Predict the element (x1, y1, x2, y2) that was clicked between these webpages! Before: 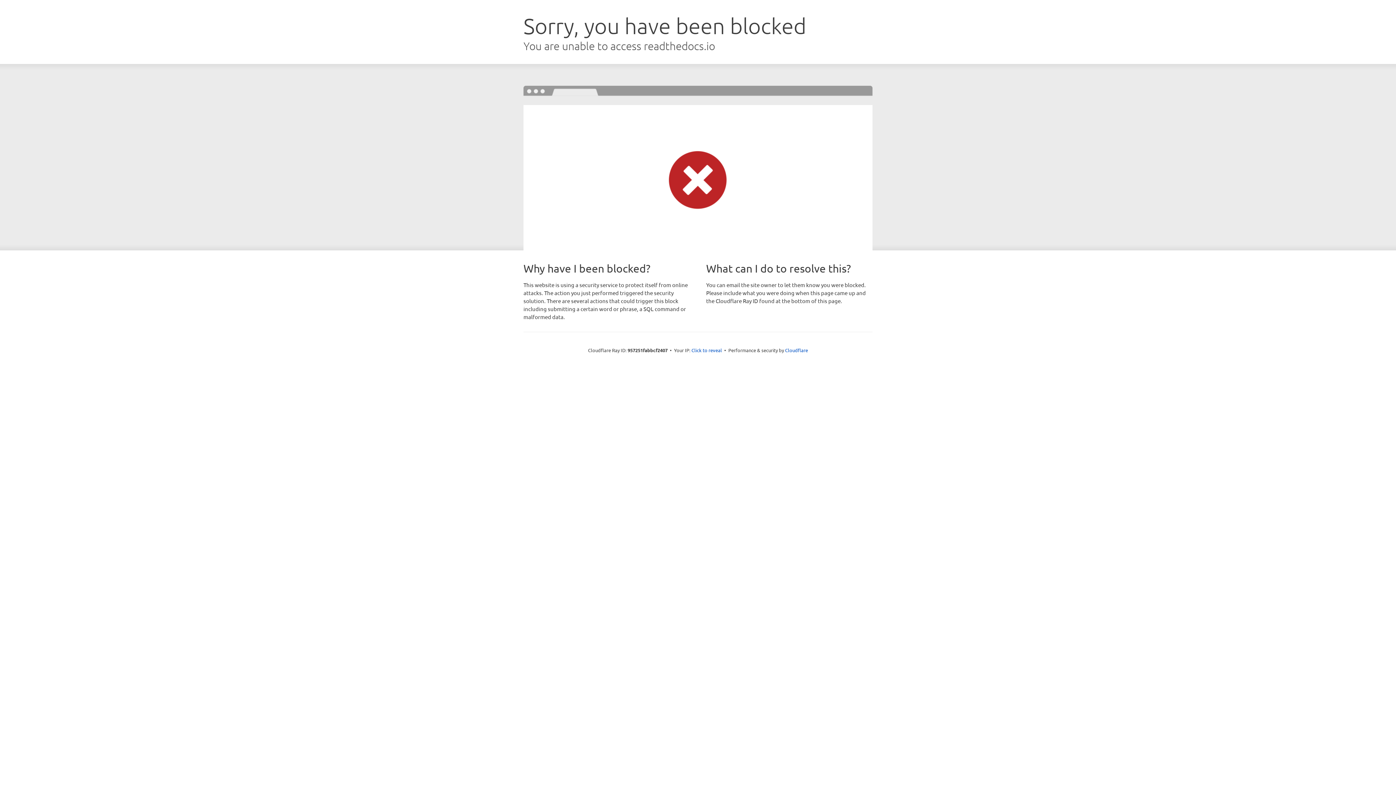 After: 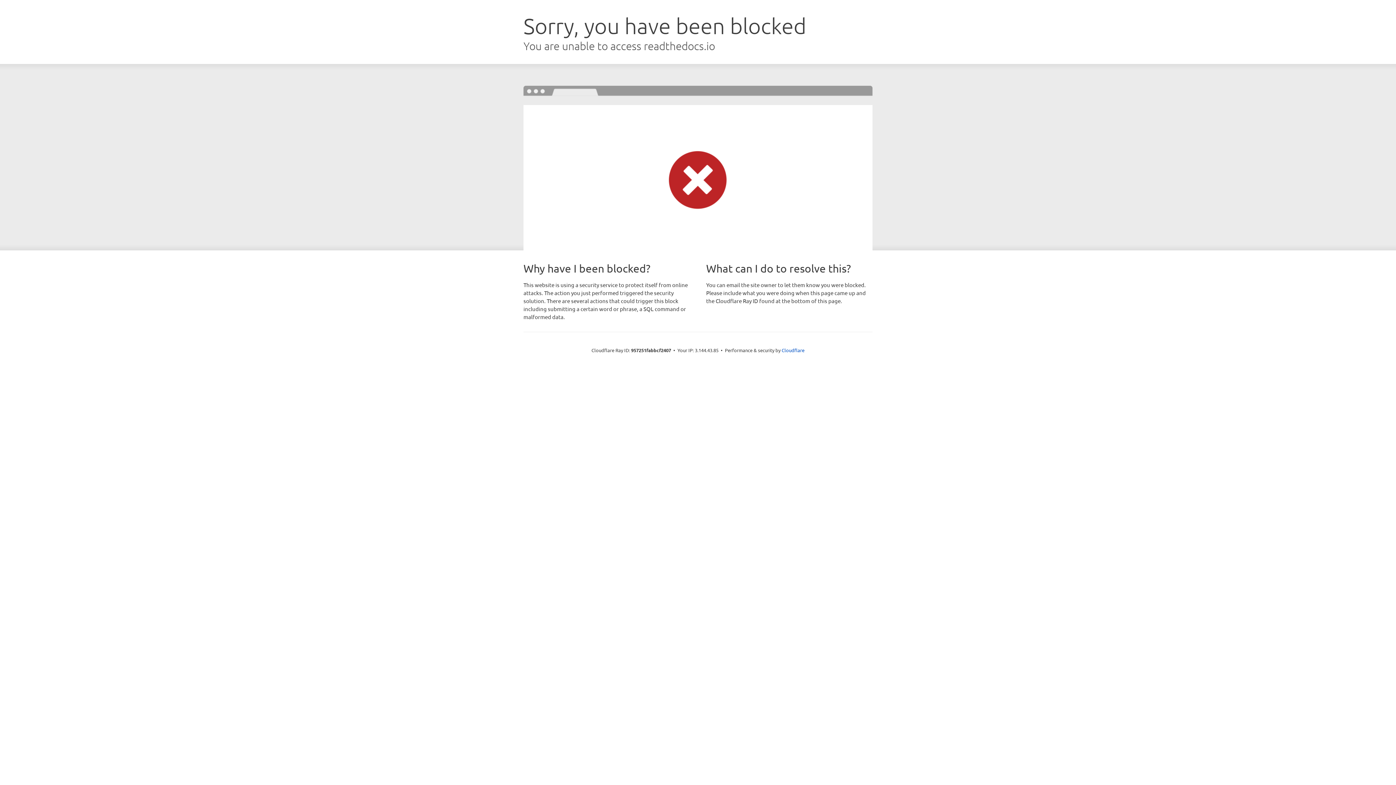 Action: bbox: (691, 346, 722, 353) label: Click to reveal